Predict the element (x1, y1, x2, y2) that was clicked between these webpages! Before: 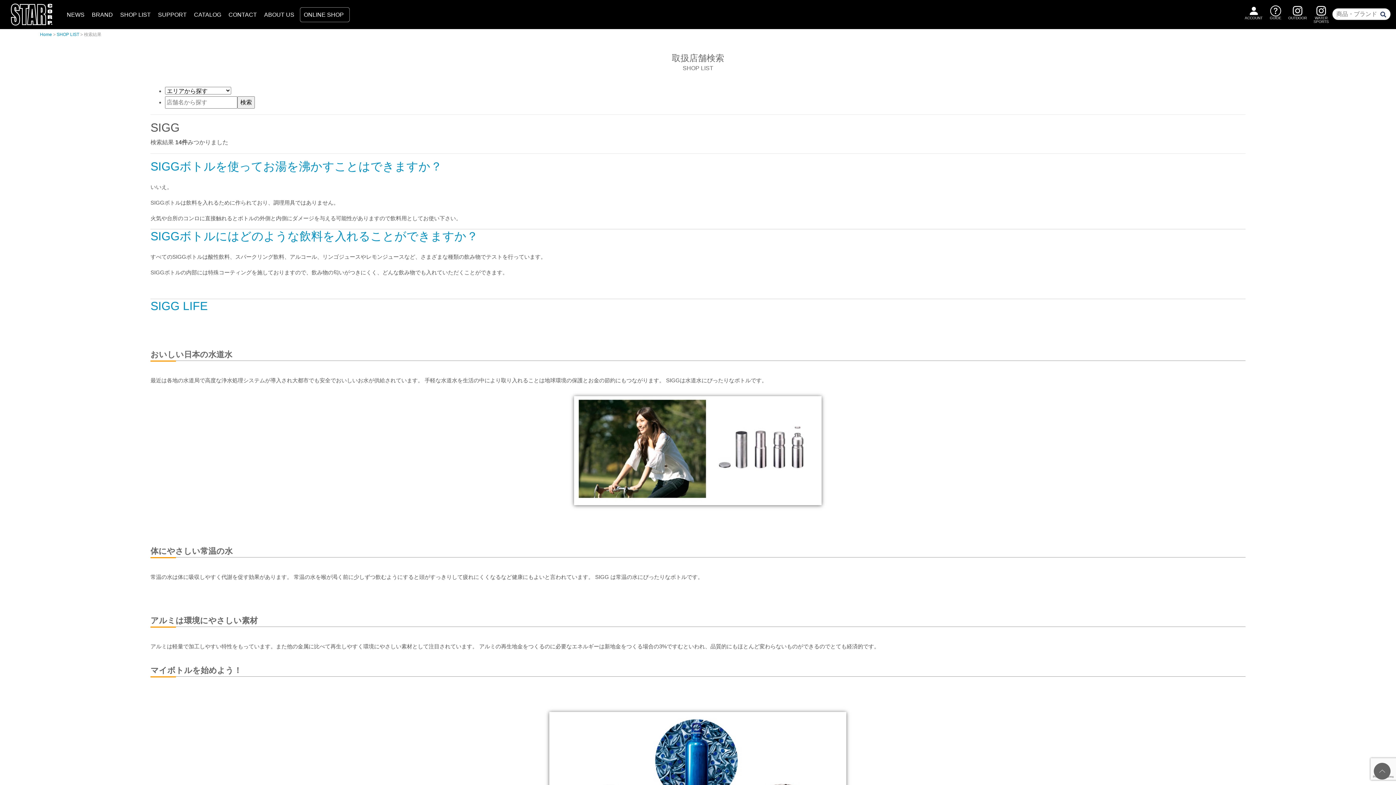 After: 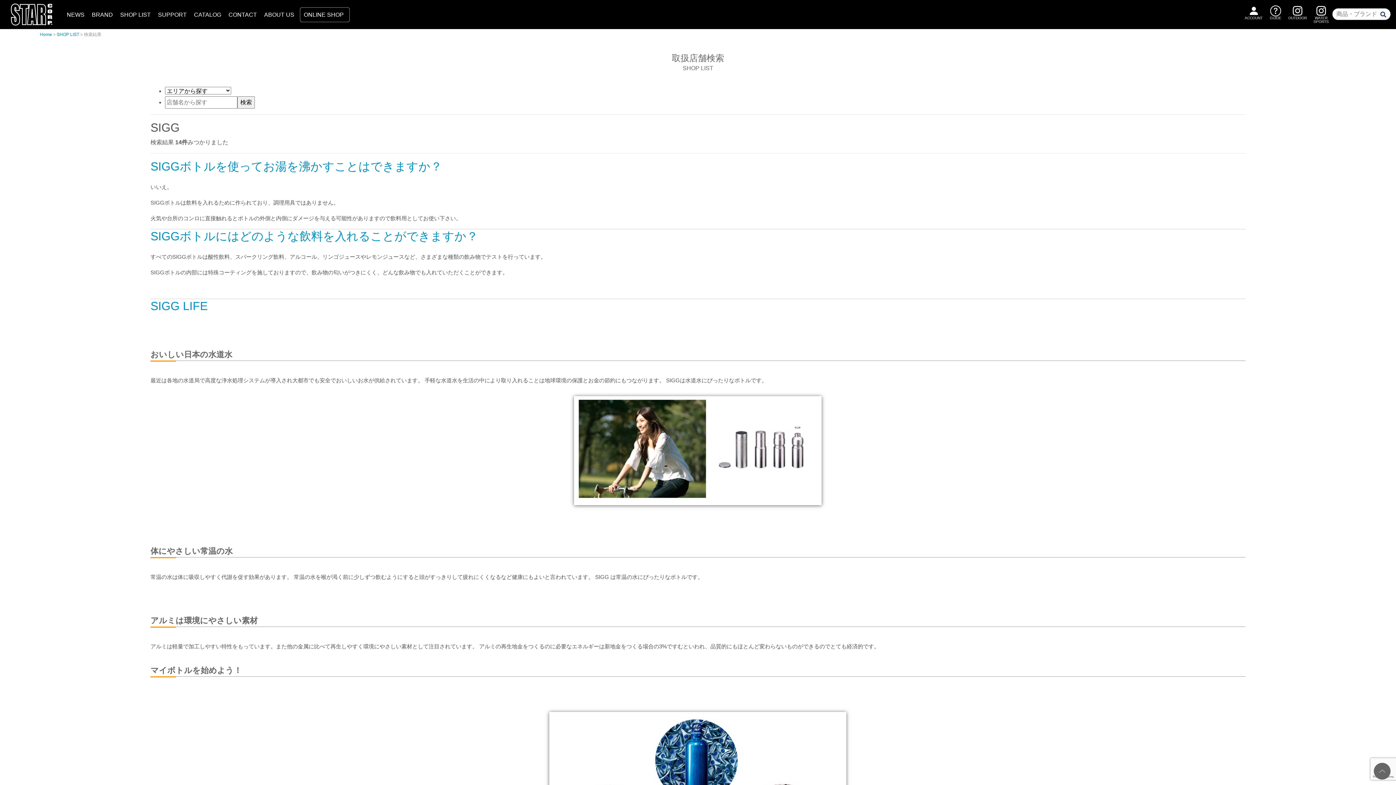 Action: label: WATER
SPORTS bbox: (1310, 5, 1332, 23)